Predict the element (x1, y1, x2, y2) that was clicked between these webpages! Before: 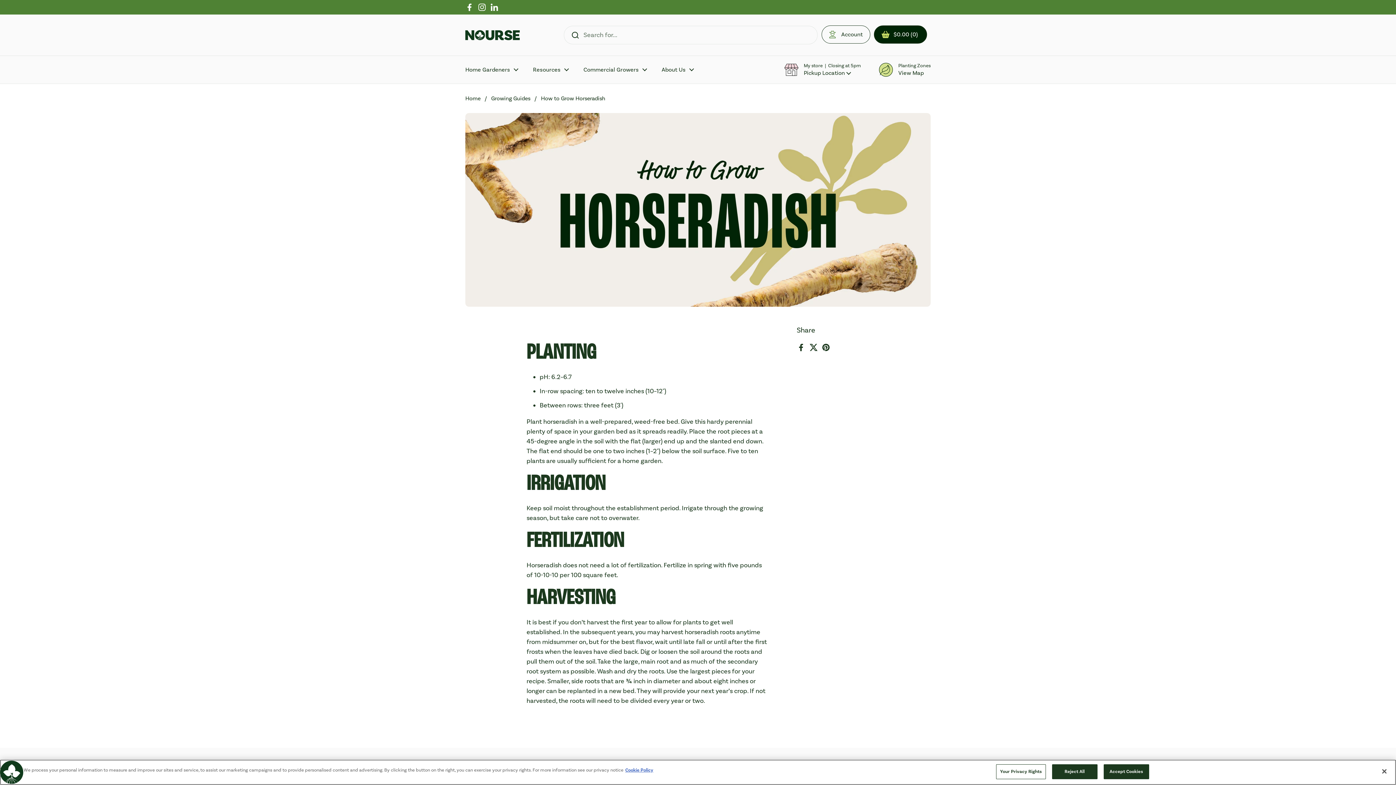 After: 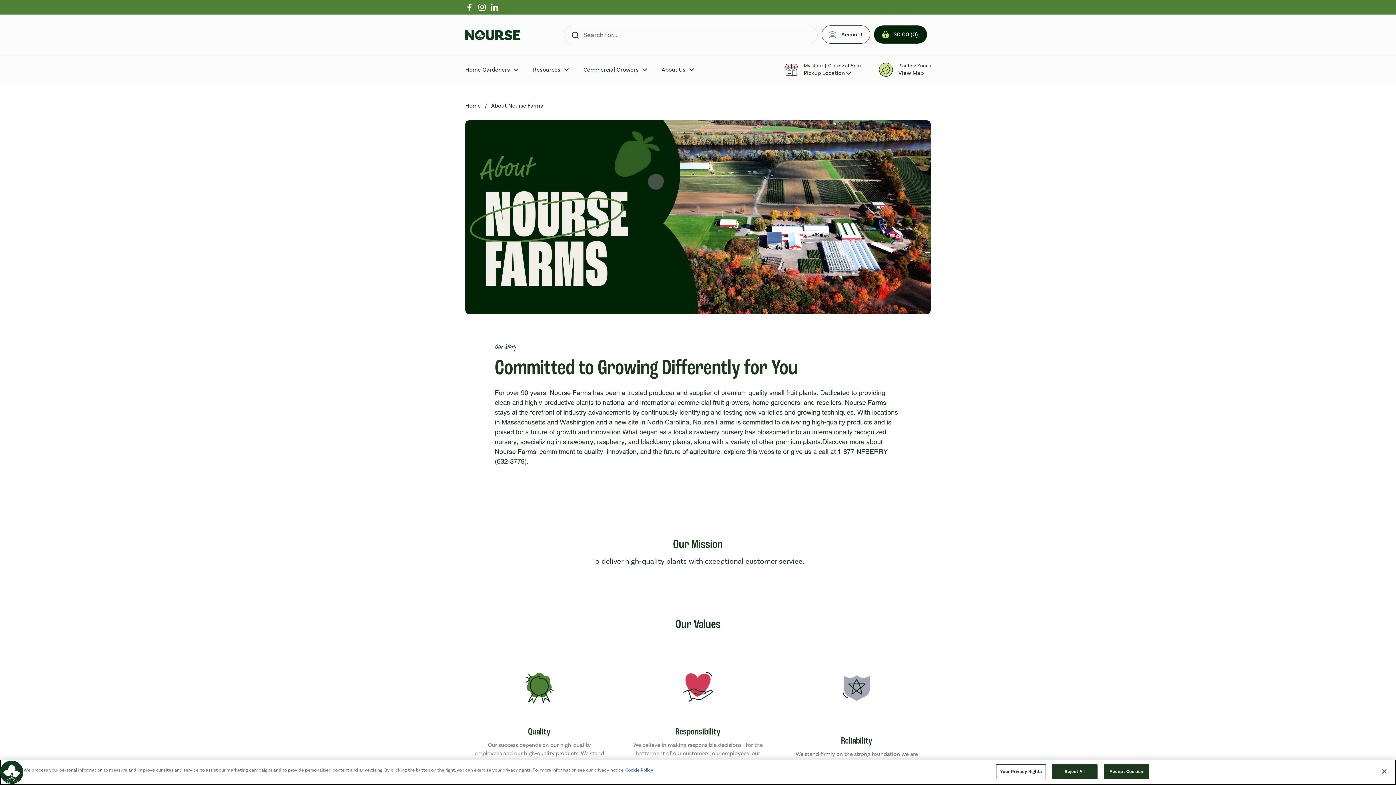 Action: bbox: (654, 61, 701, 78) label: About Us